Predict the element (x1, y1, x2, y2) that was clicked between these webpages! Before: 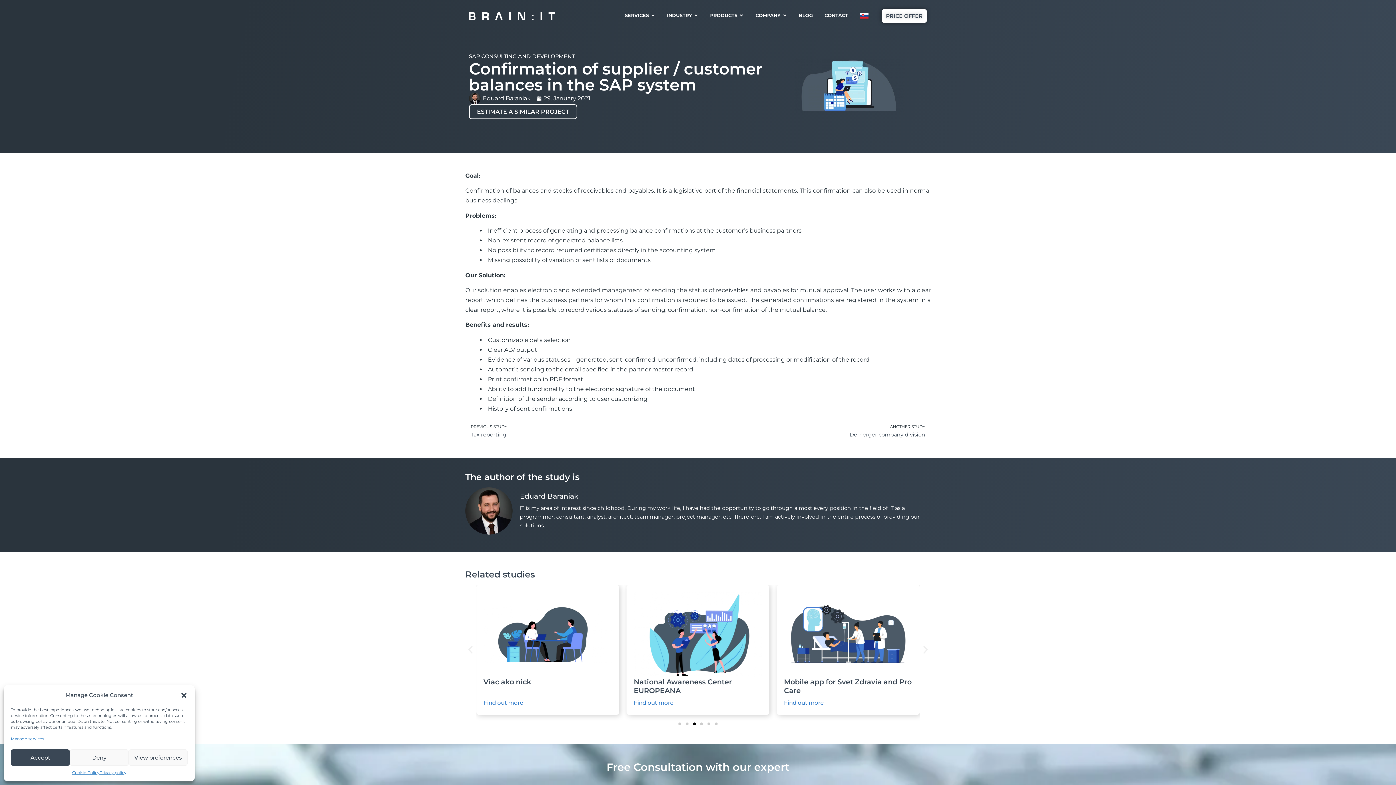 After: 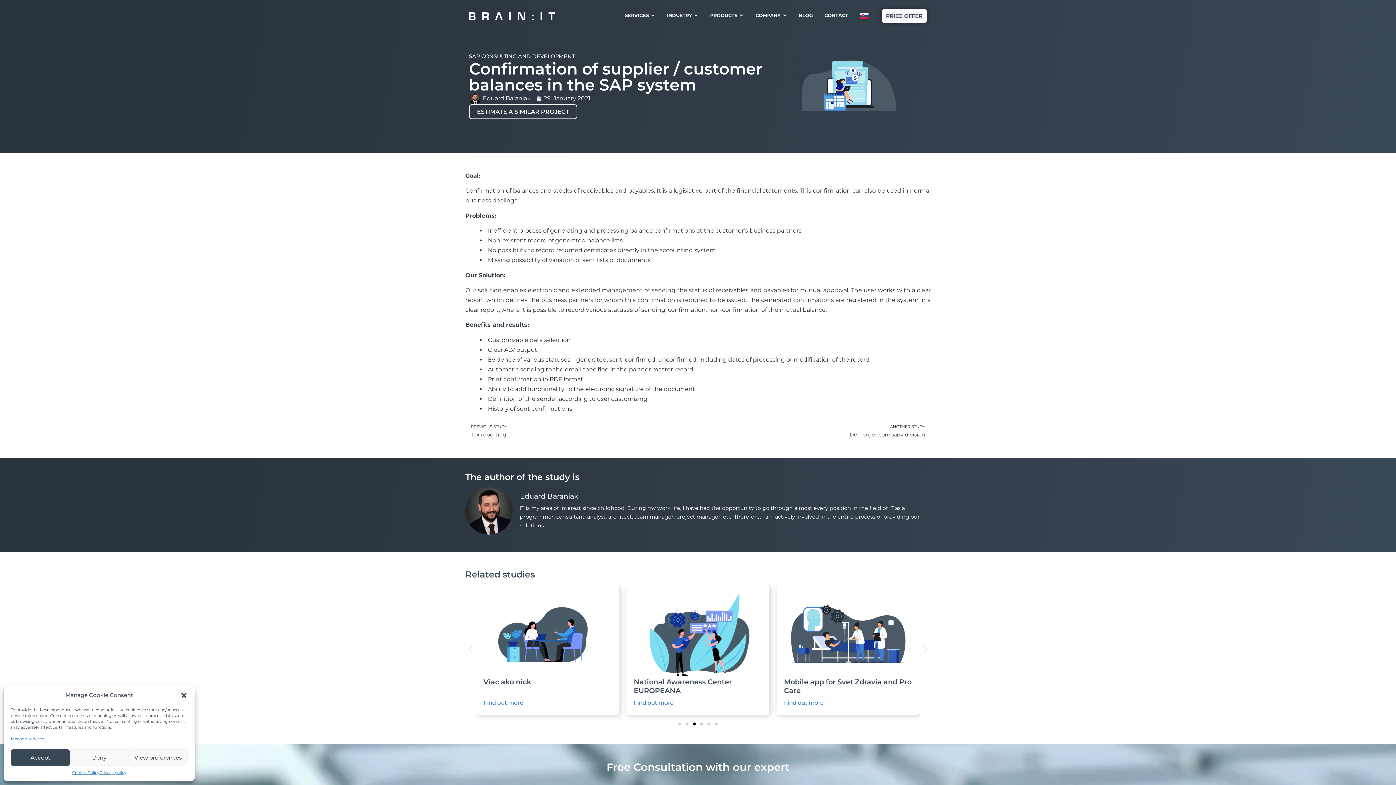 Action: label: Go to slide 3 bbox: (693, 722, 696, 725)